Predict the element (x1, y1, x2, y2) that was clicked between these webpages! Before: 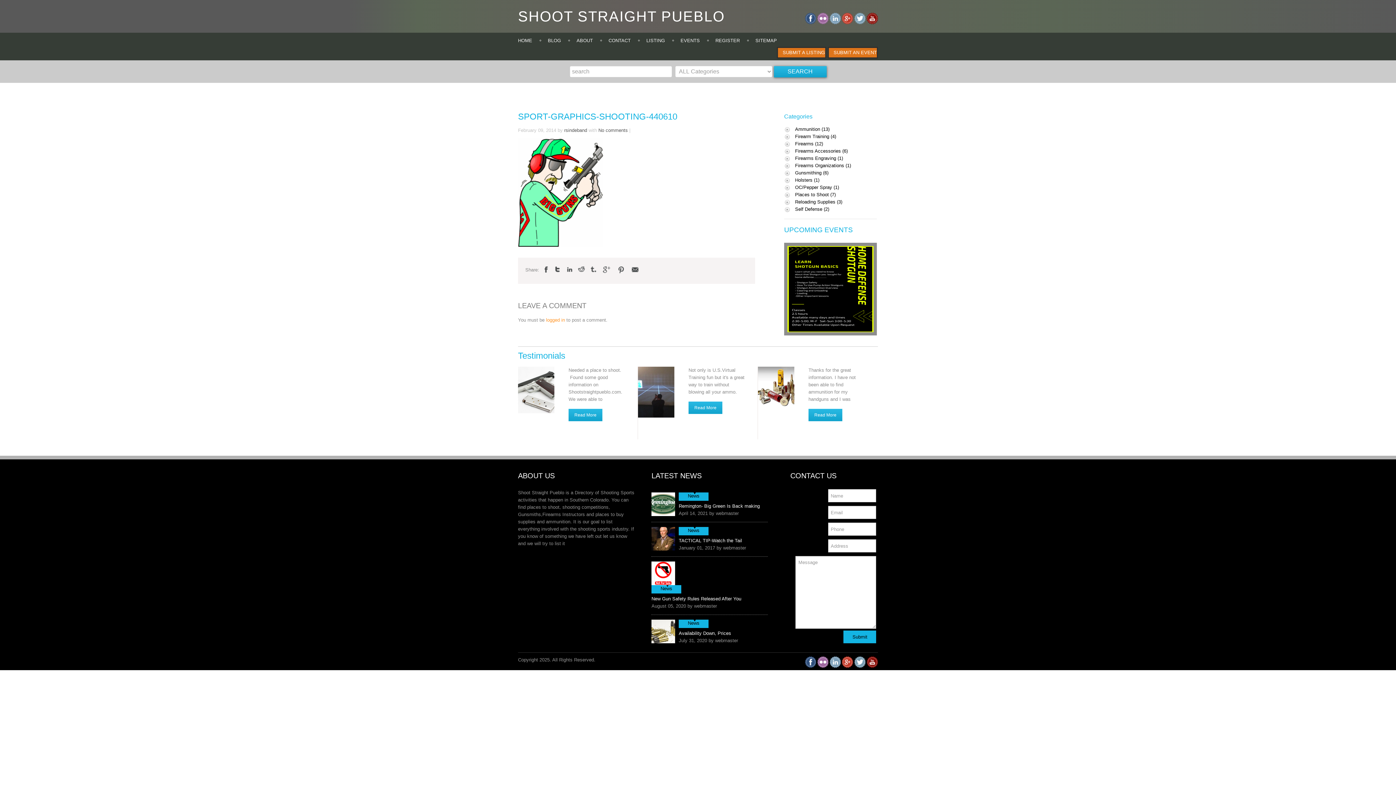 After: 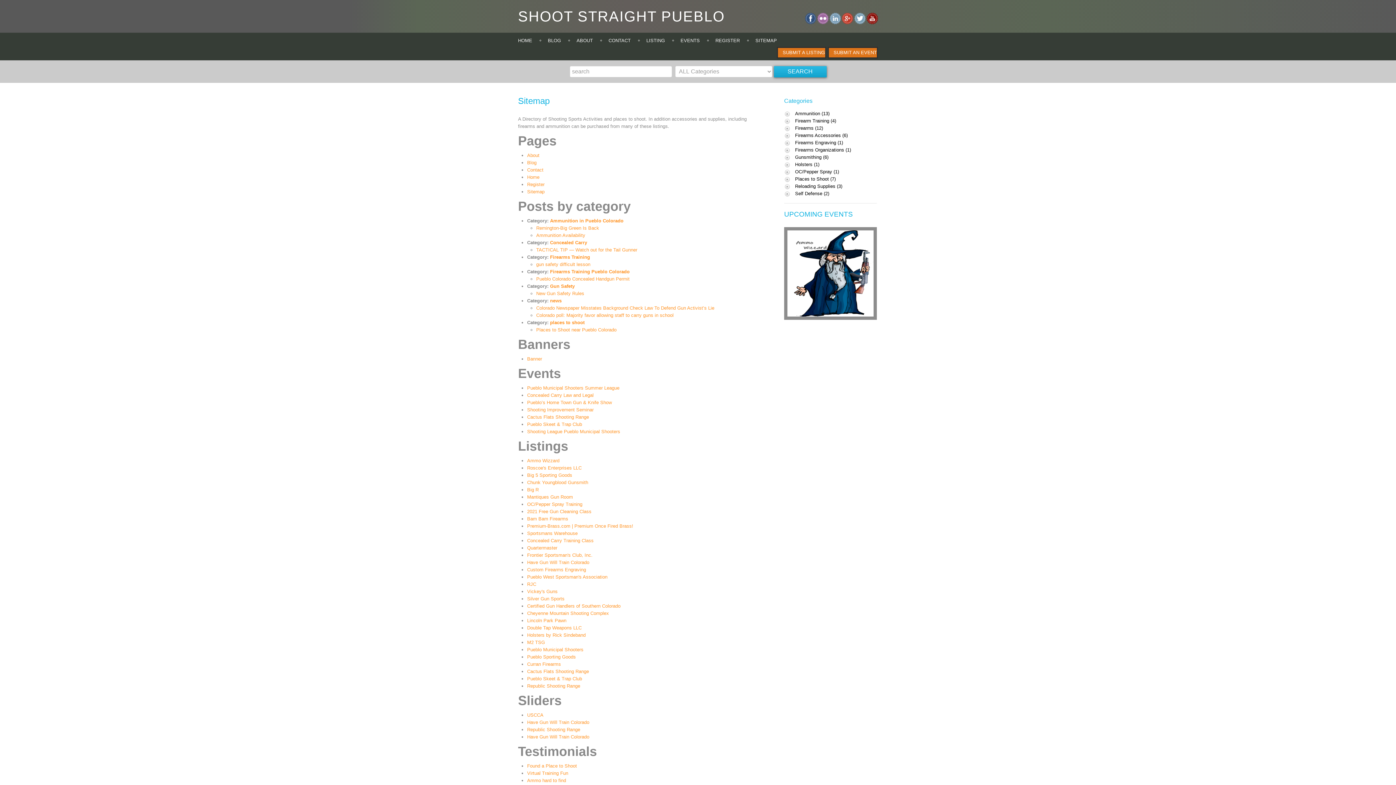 Action: bbox: (755, 35, 777, 46) label: SITEMAP